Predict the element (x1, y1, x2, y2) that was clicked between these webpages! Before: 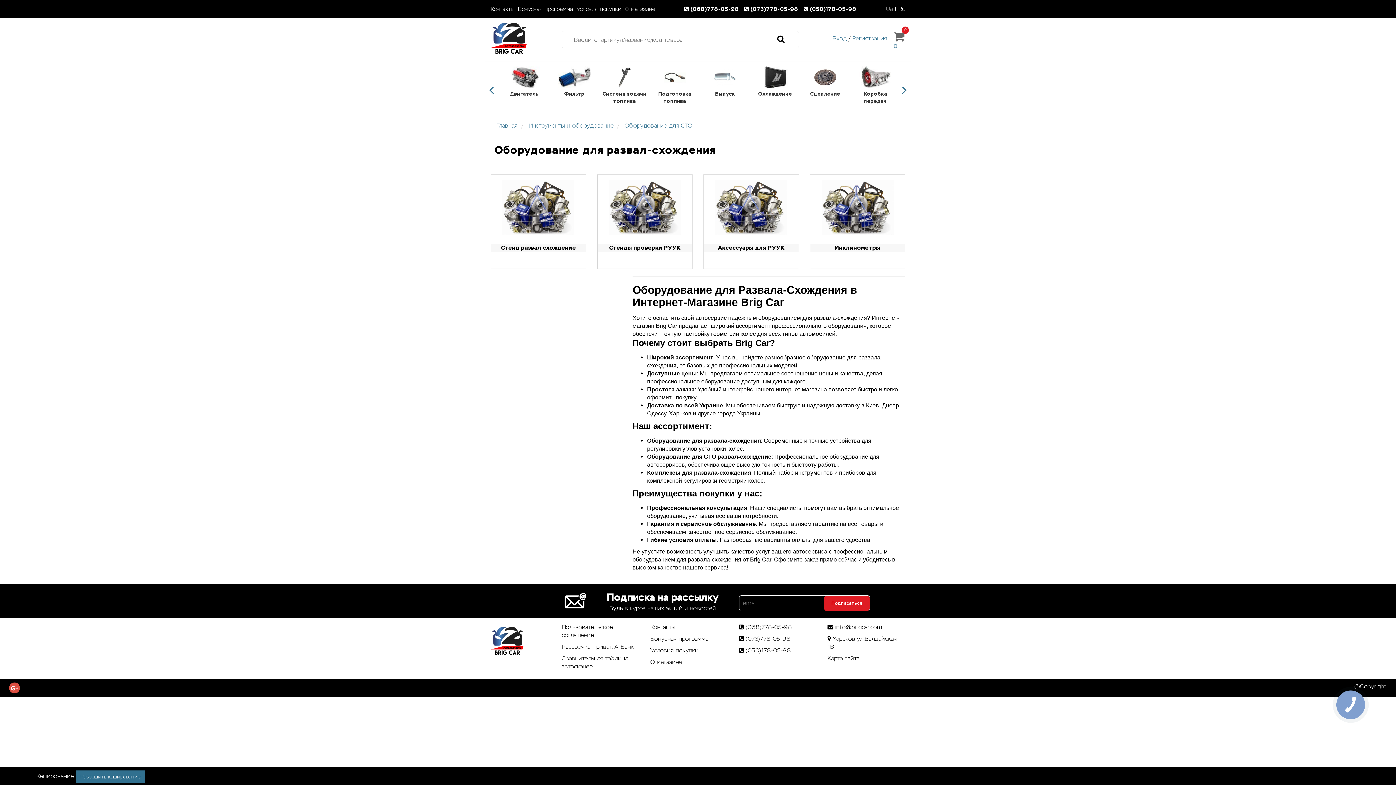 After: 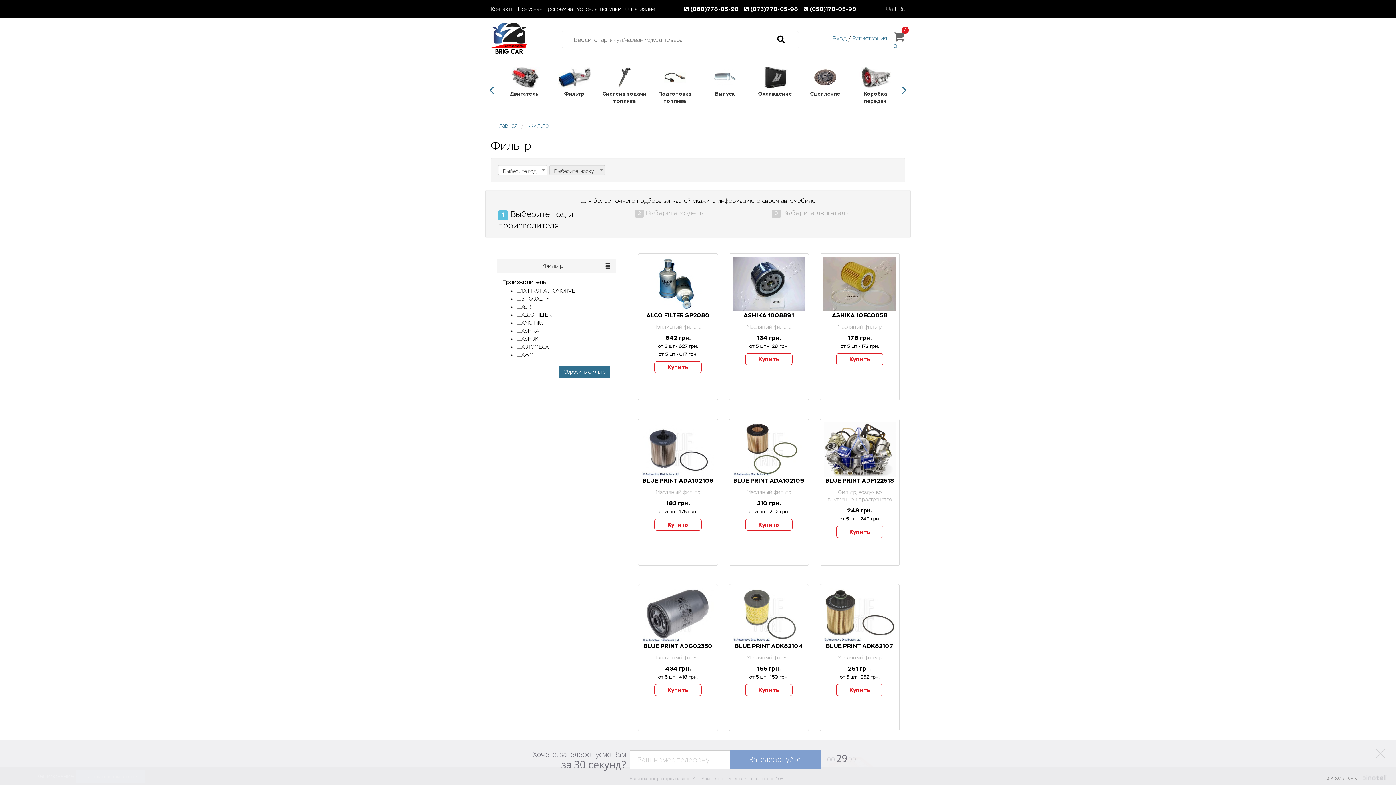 Action: label: Фильтр bbox: (560, 90, 588, 99)